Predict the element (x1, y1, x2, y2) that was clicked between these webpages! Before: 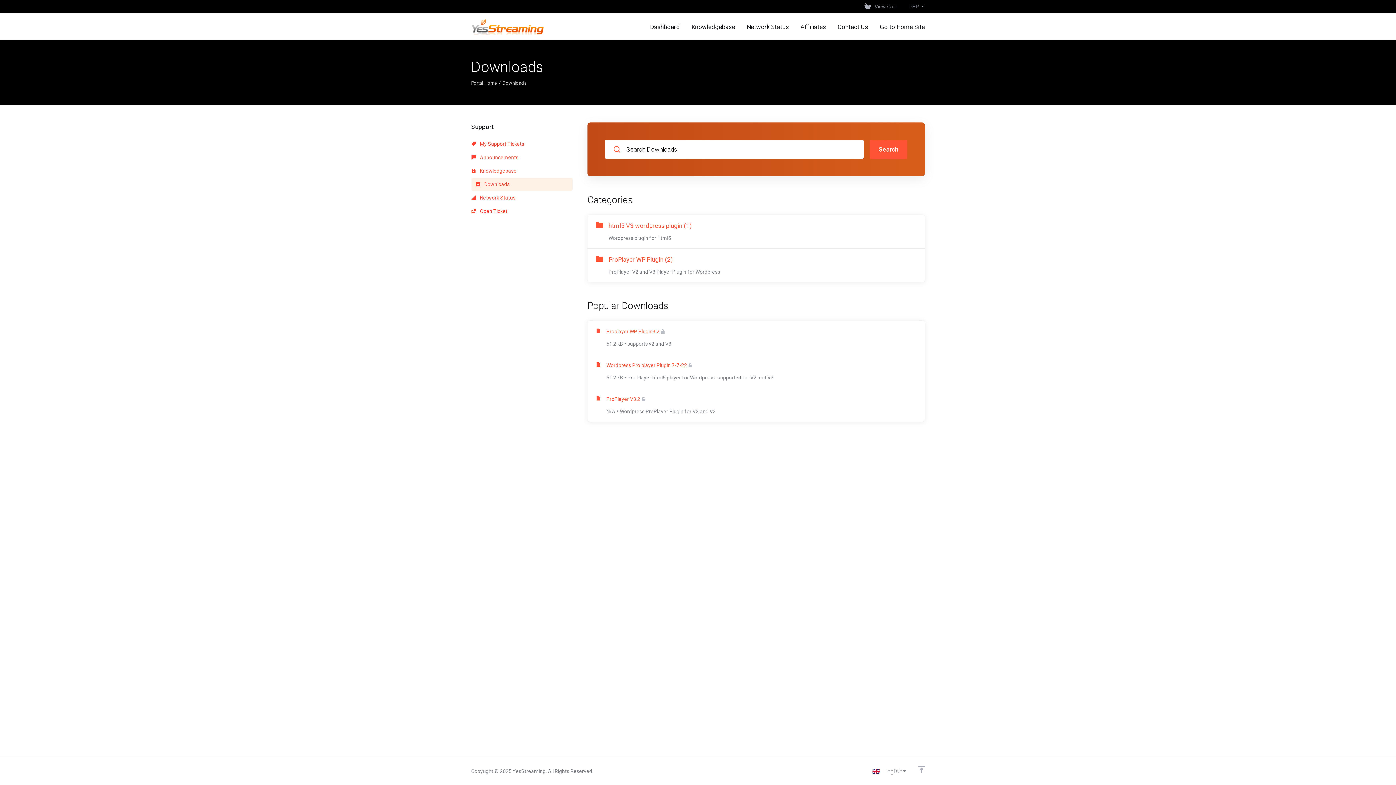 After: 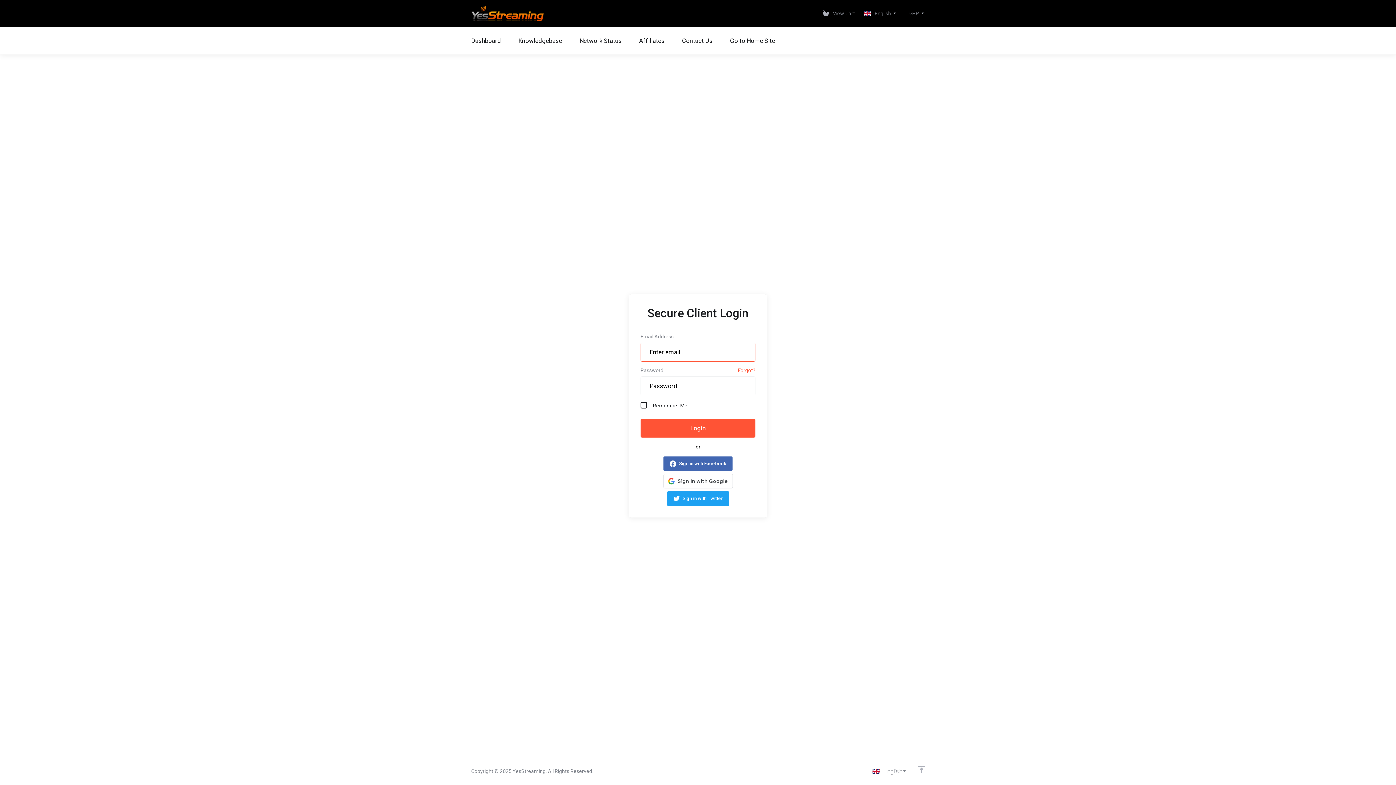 Action: bbox: (741, 13, 794, 40) label: Network Status